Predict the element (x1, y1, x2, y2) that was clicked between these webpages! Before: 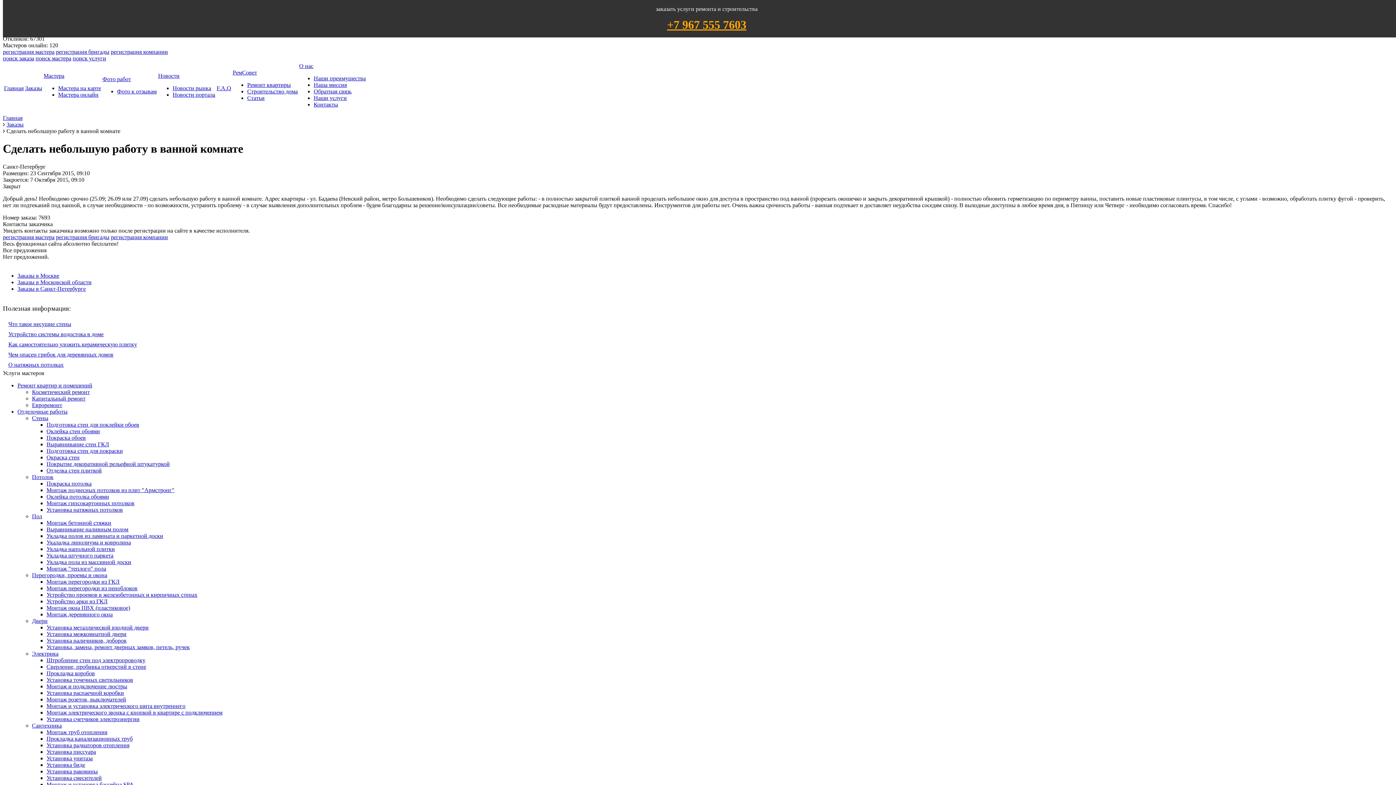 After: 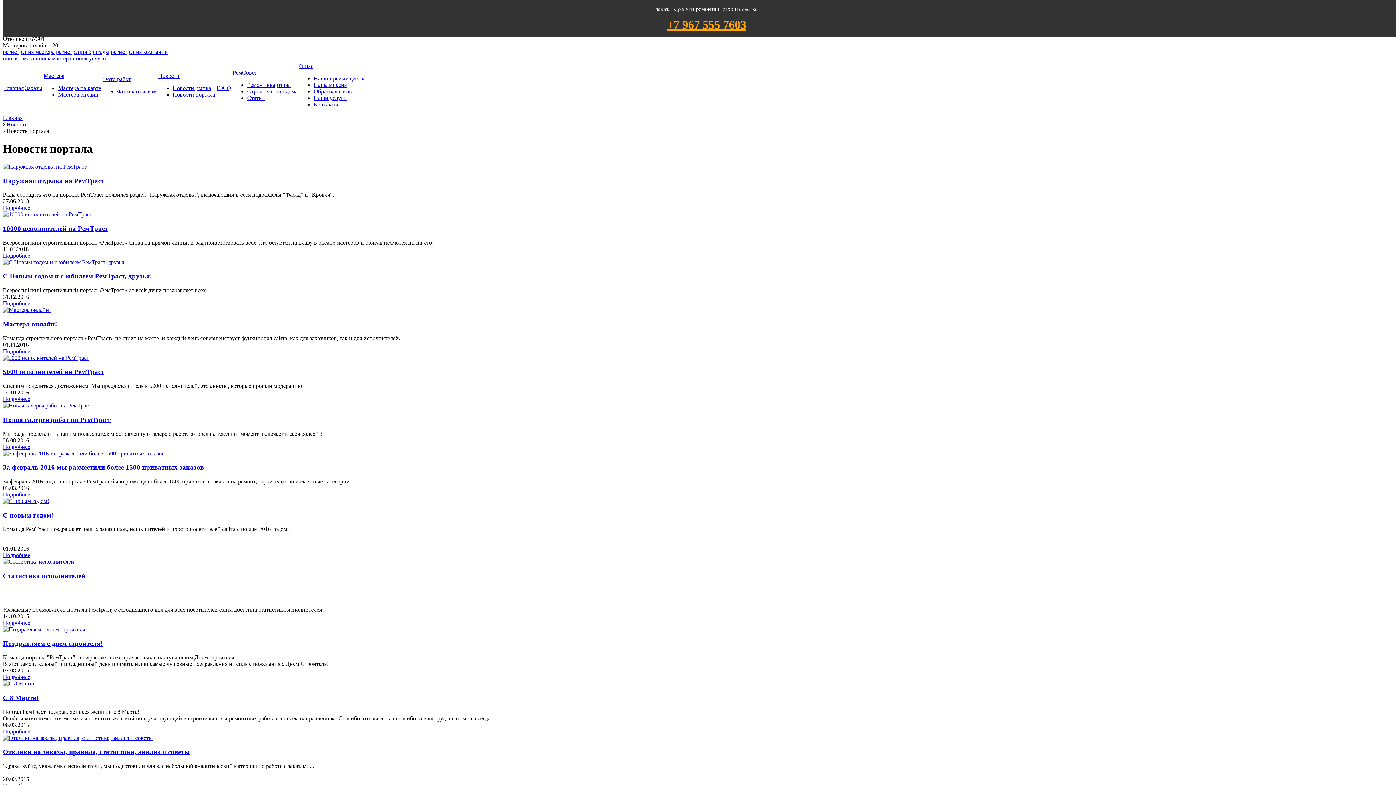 Action: label: Новости портала bbox: (172, 91, 215, 97)